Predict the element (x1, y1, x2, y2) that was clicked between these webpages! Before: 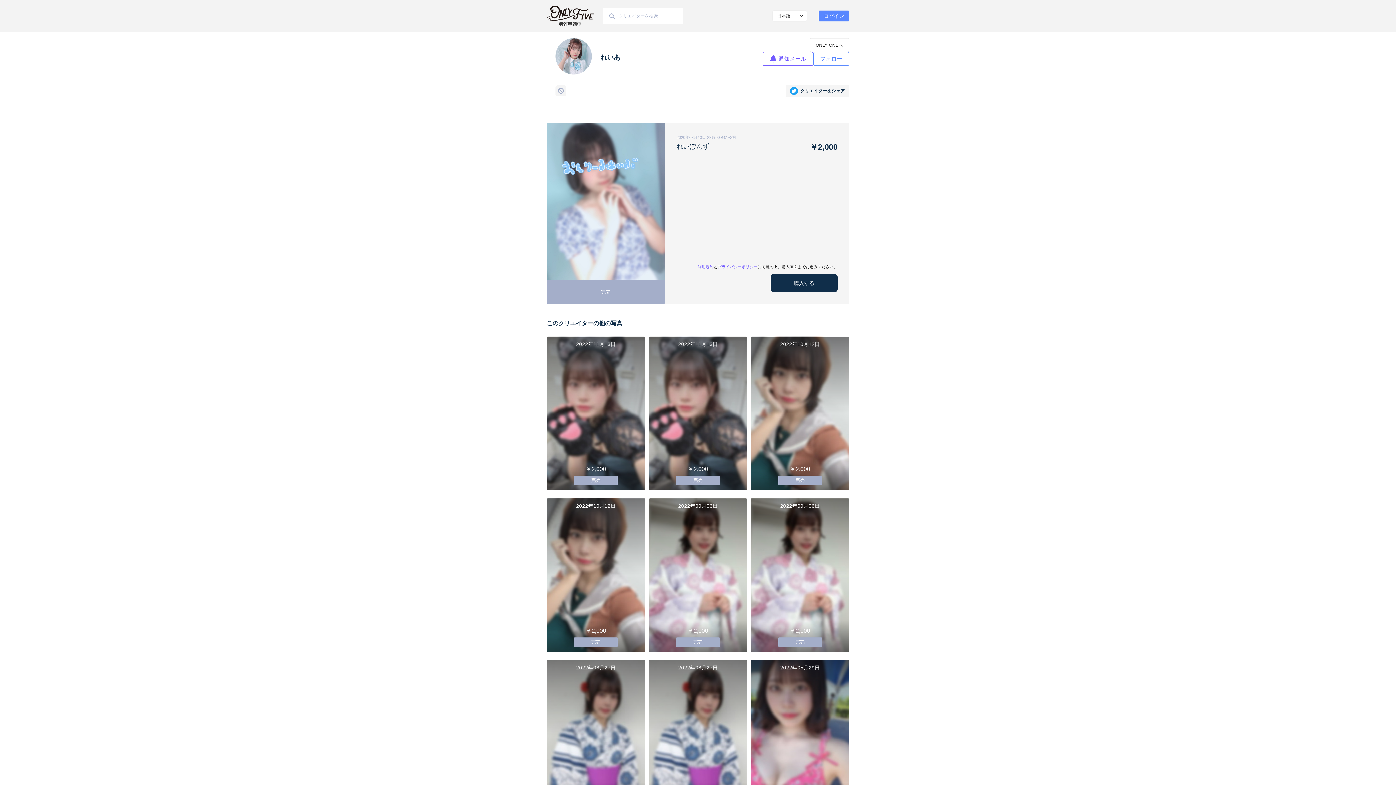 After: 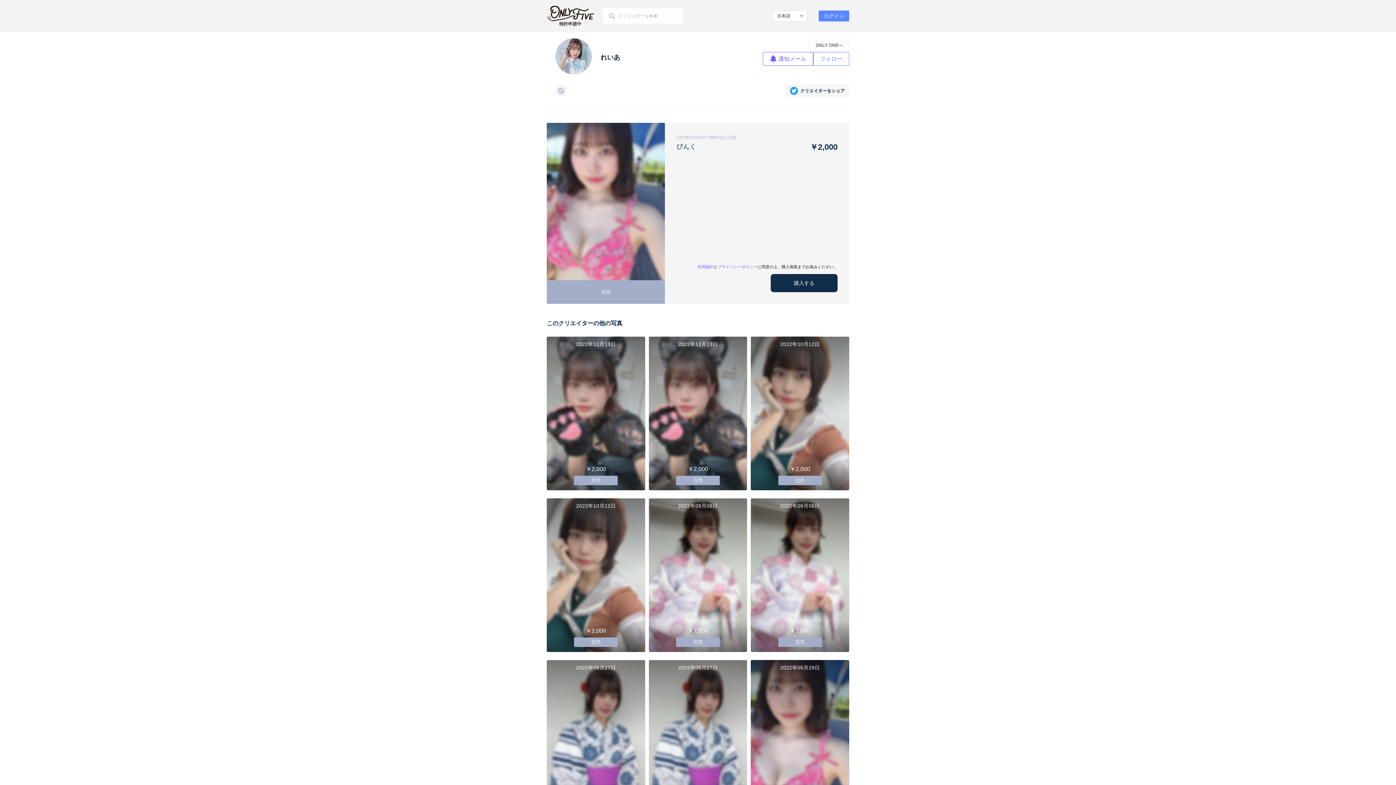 Action: bbox: (751, 660, 849, 814) label: 2022年05月29日
￥2,000
完売